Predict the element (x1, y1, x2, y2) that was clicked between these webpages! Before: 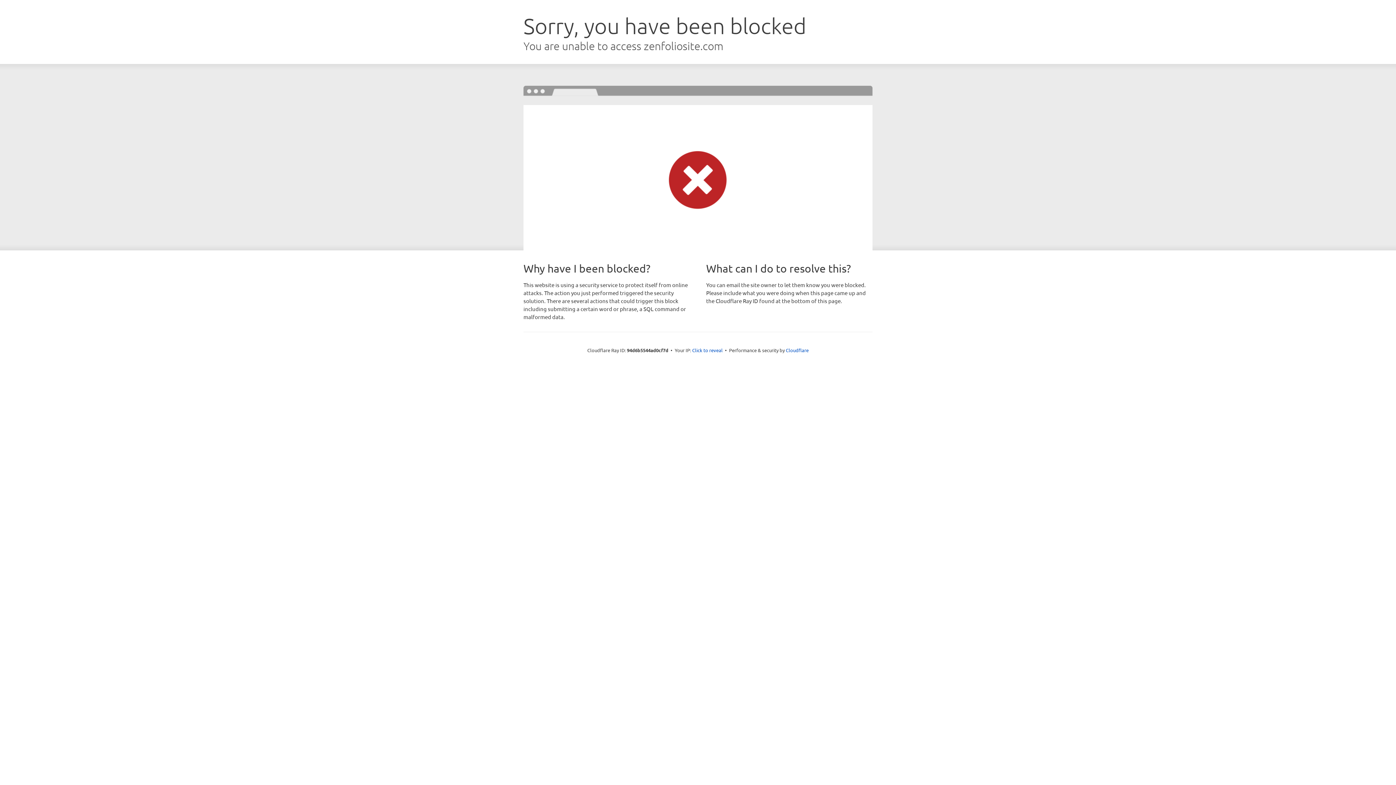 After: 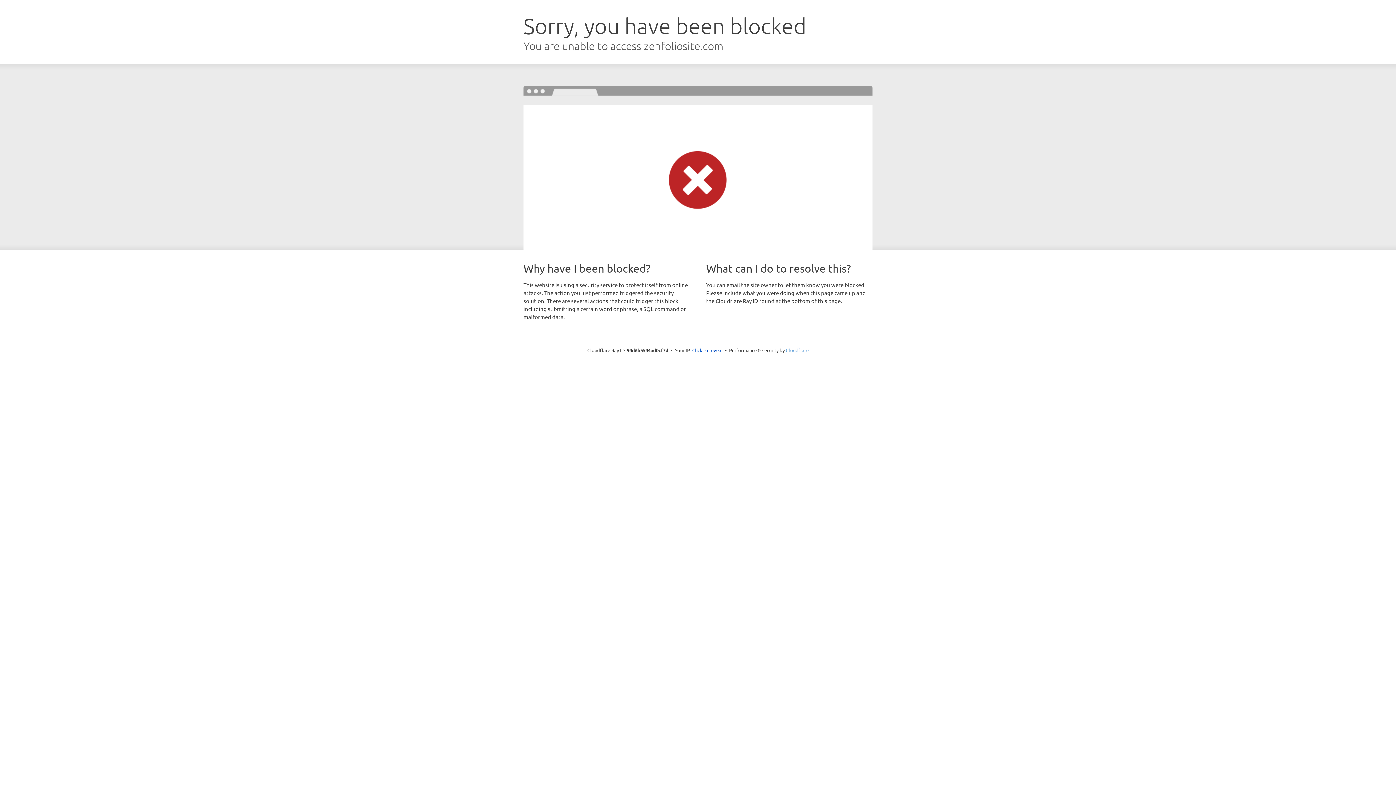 Action: bbox: (786, 347, 808, 353) label: Cloudflare